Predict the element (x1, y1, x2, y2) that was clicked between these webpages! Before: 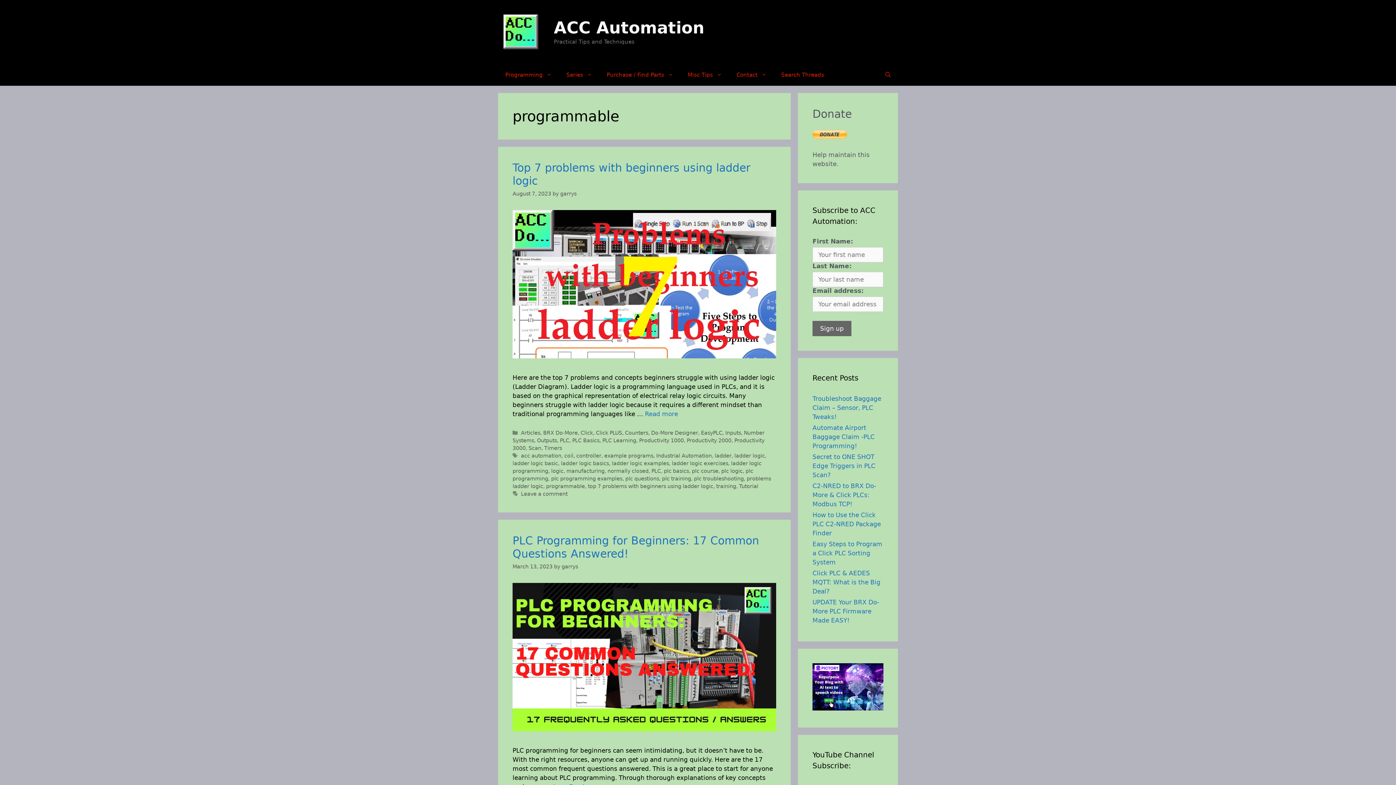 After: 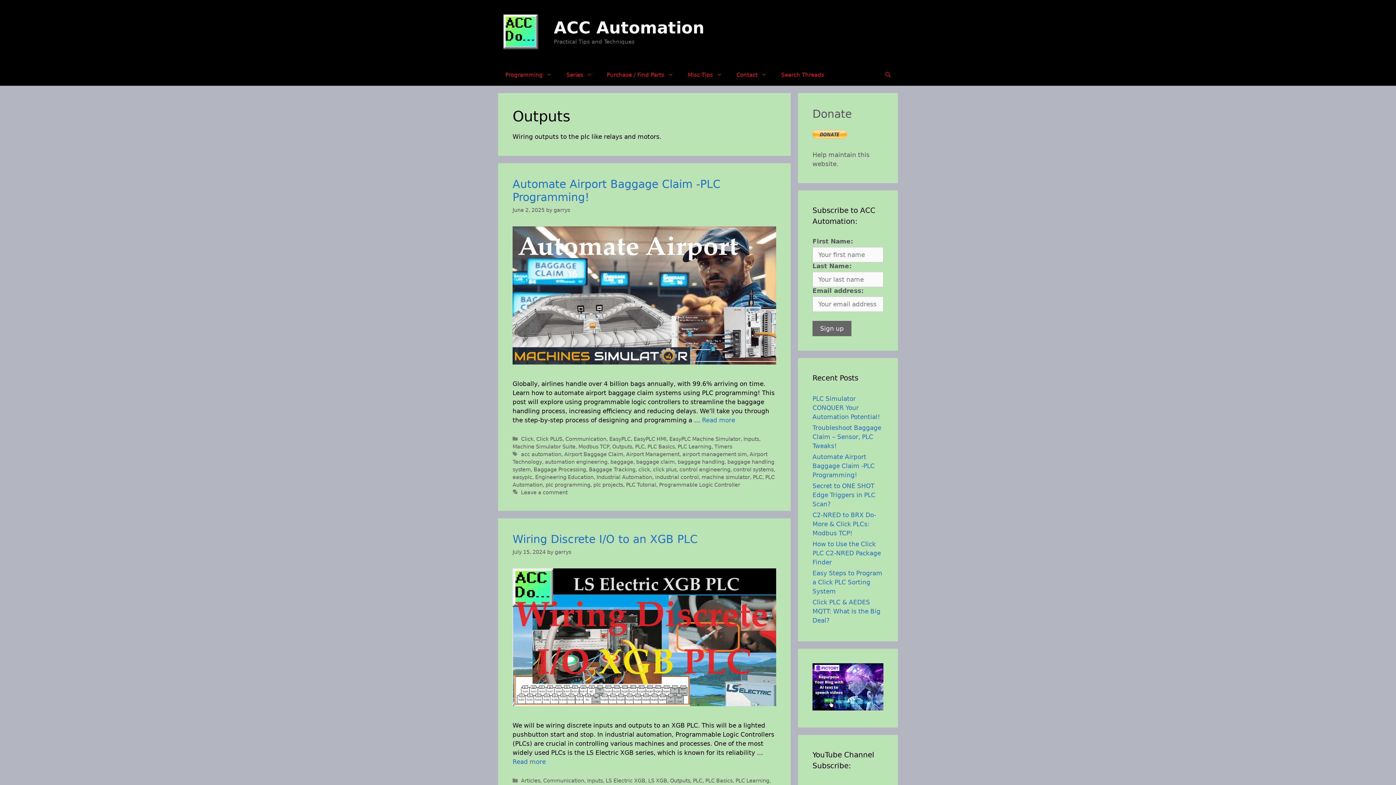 Action: bbox: (537, 437, 557, 443) label: Outputs